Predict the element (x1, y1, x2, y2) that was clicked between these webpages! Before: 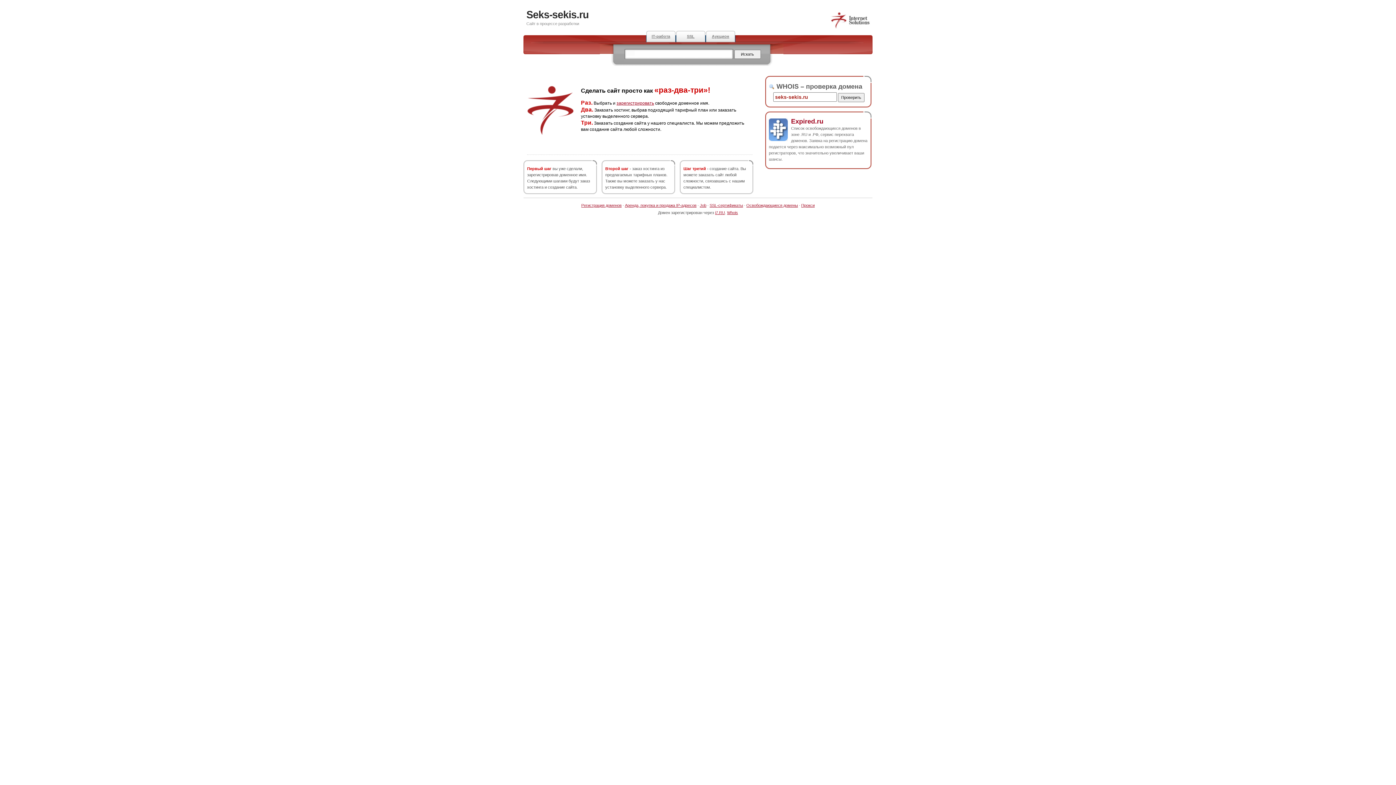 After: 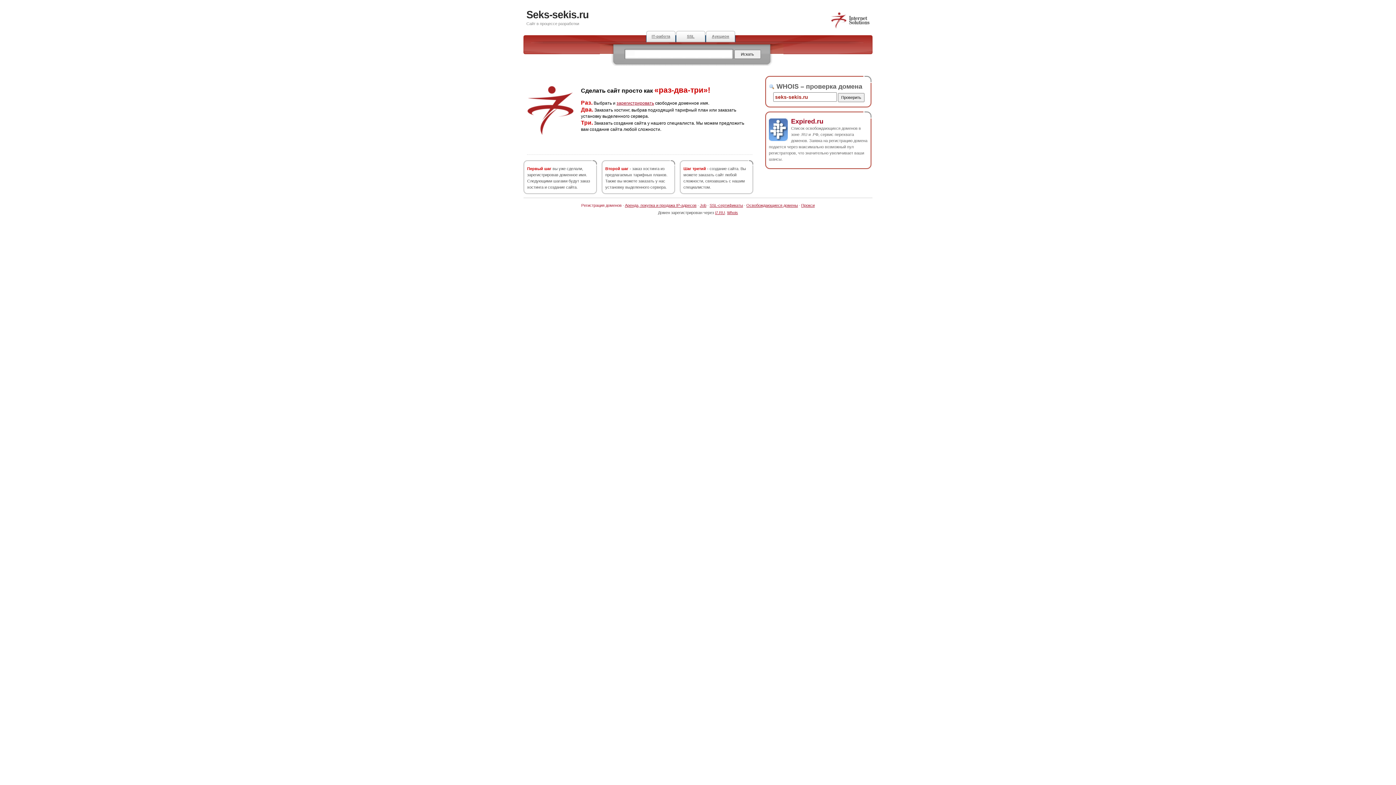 Action: bbox: (581, 203, 621, 207) label: Регистрация доменов